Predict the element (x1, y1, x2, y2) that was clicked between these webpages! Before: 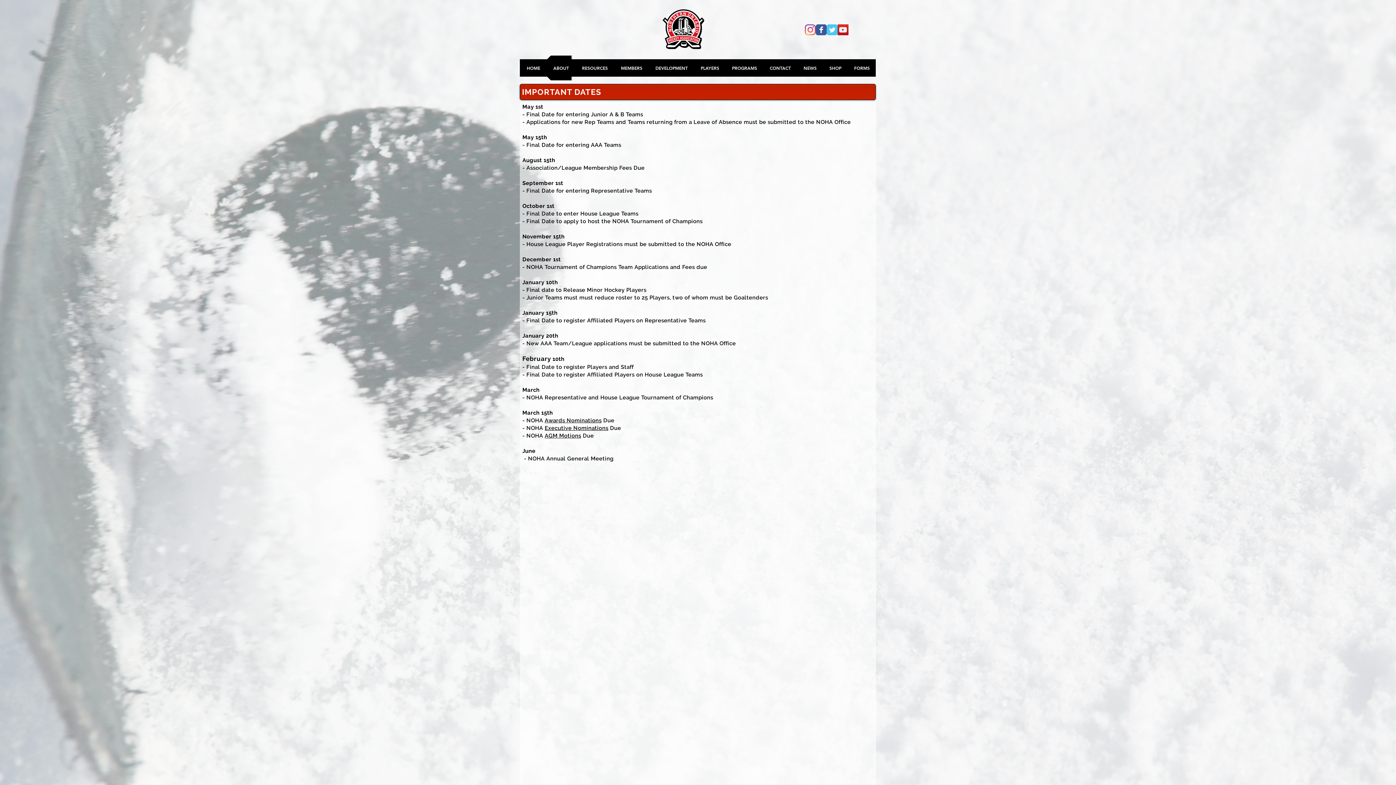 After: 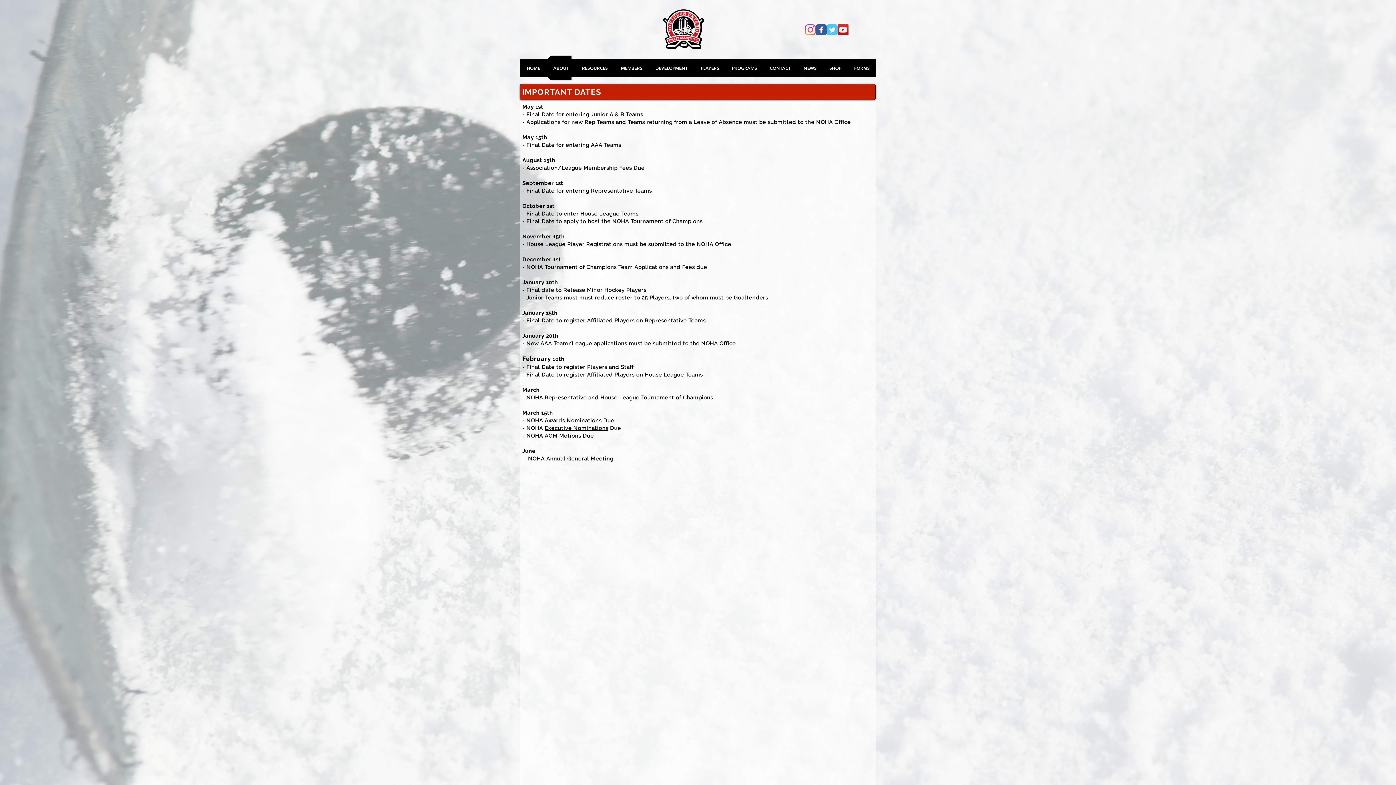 Action: label: Wix Facebook page bbox: (816, 24, 826, 35)